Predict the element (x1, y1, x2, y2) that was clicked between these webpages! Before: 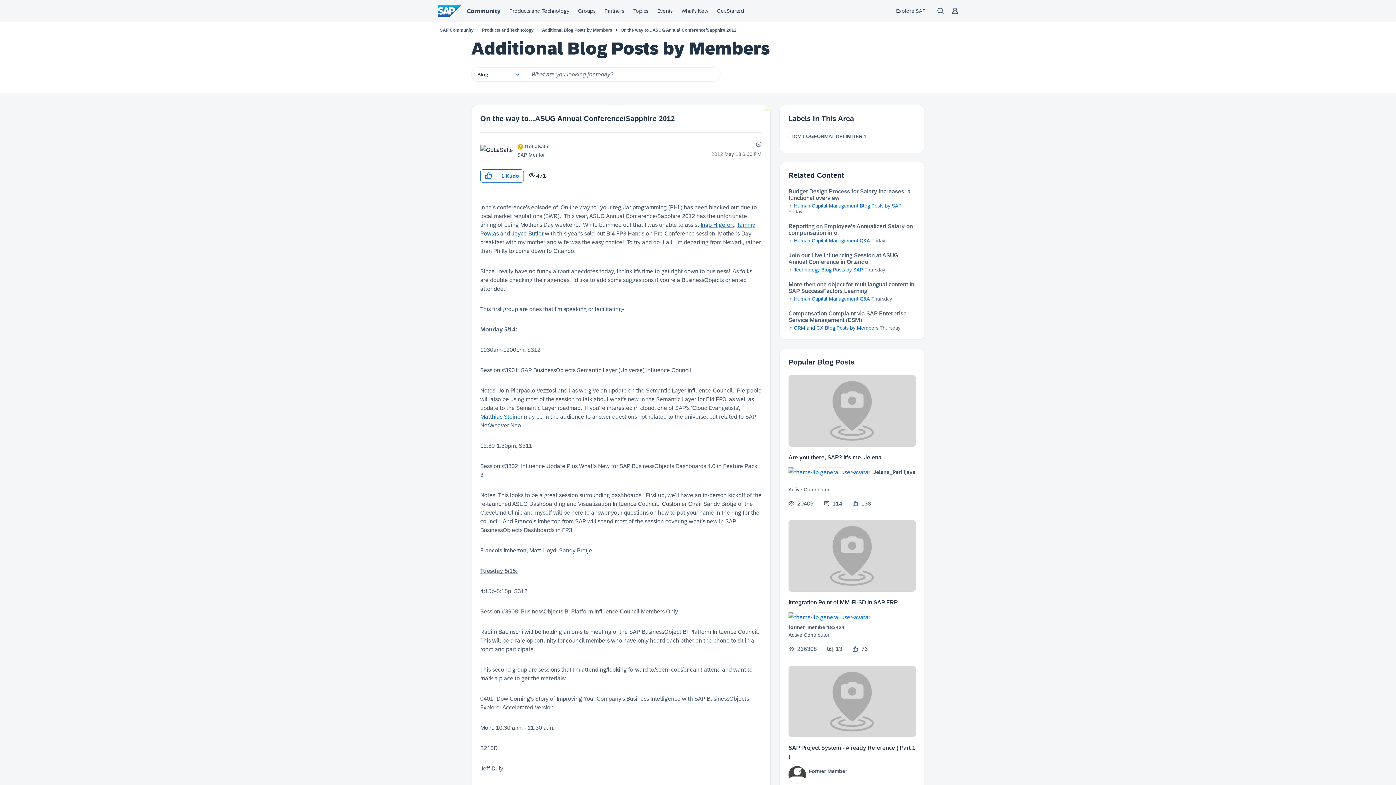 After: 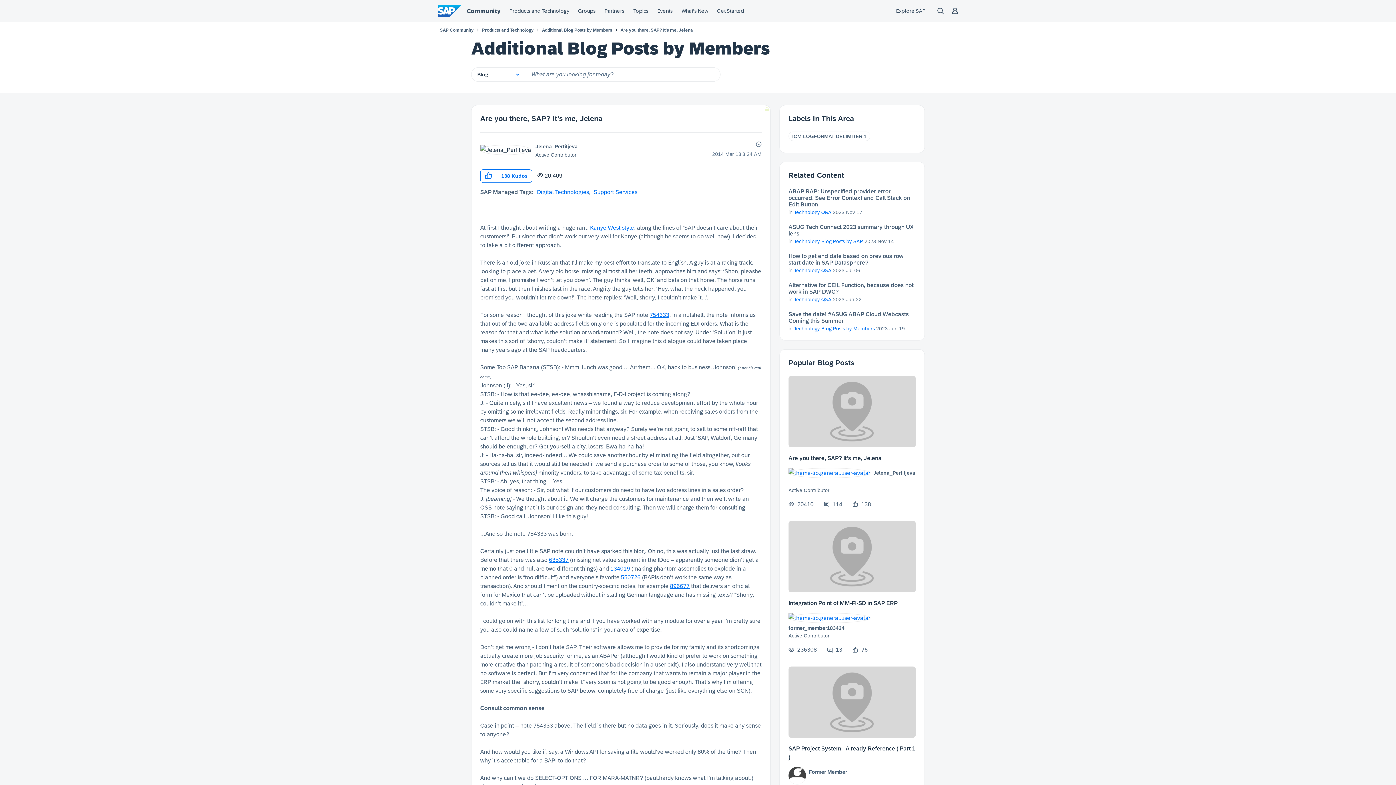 Action: label: Are you there, SAP? It's me, Jelena bbox: (788, 454, 881, 460)